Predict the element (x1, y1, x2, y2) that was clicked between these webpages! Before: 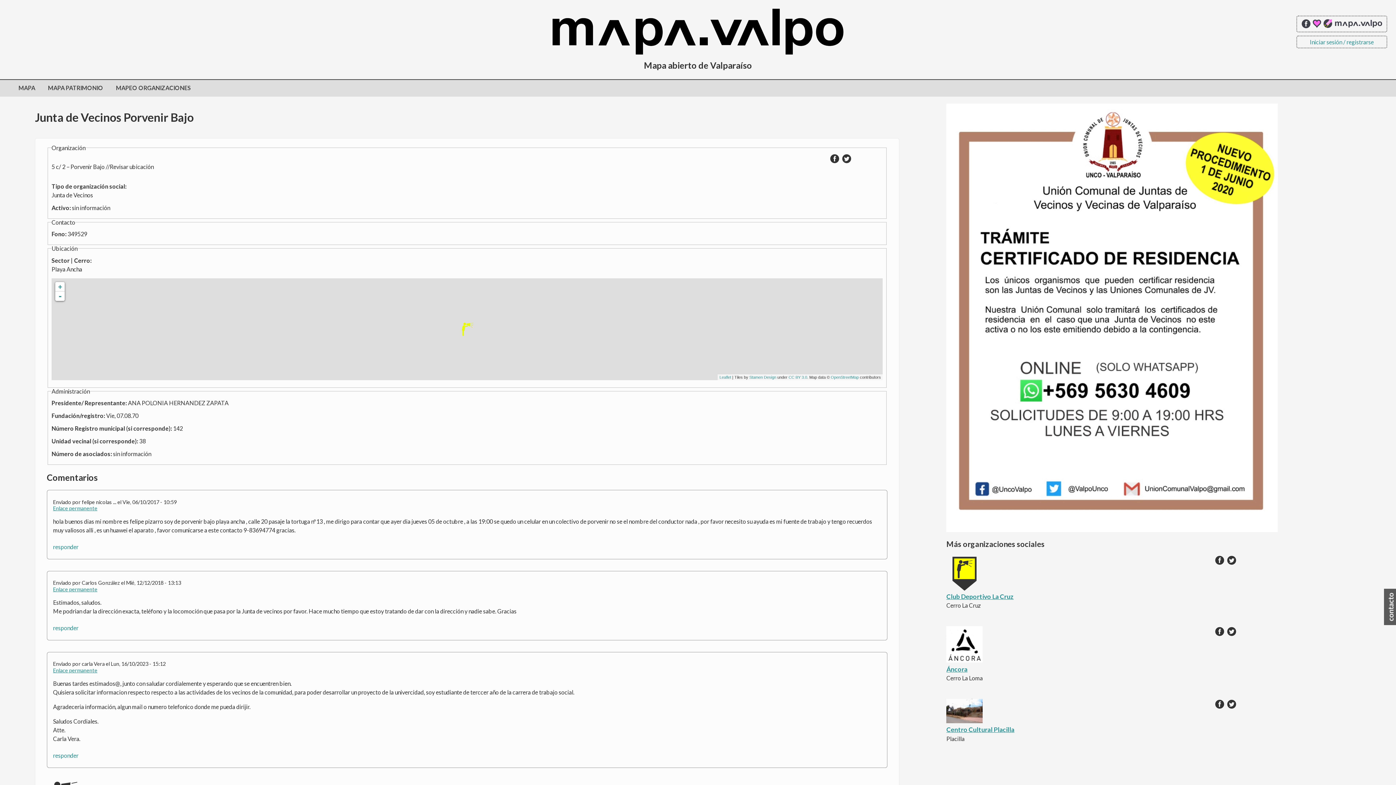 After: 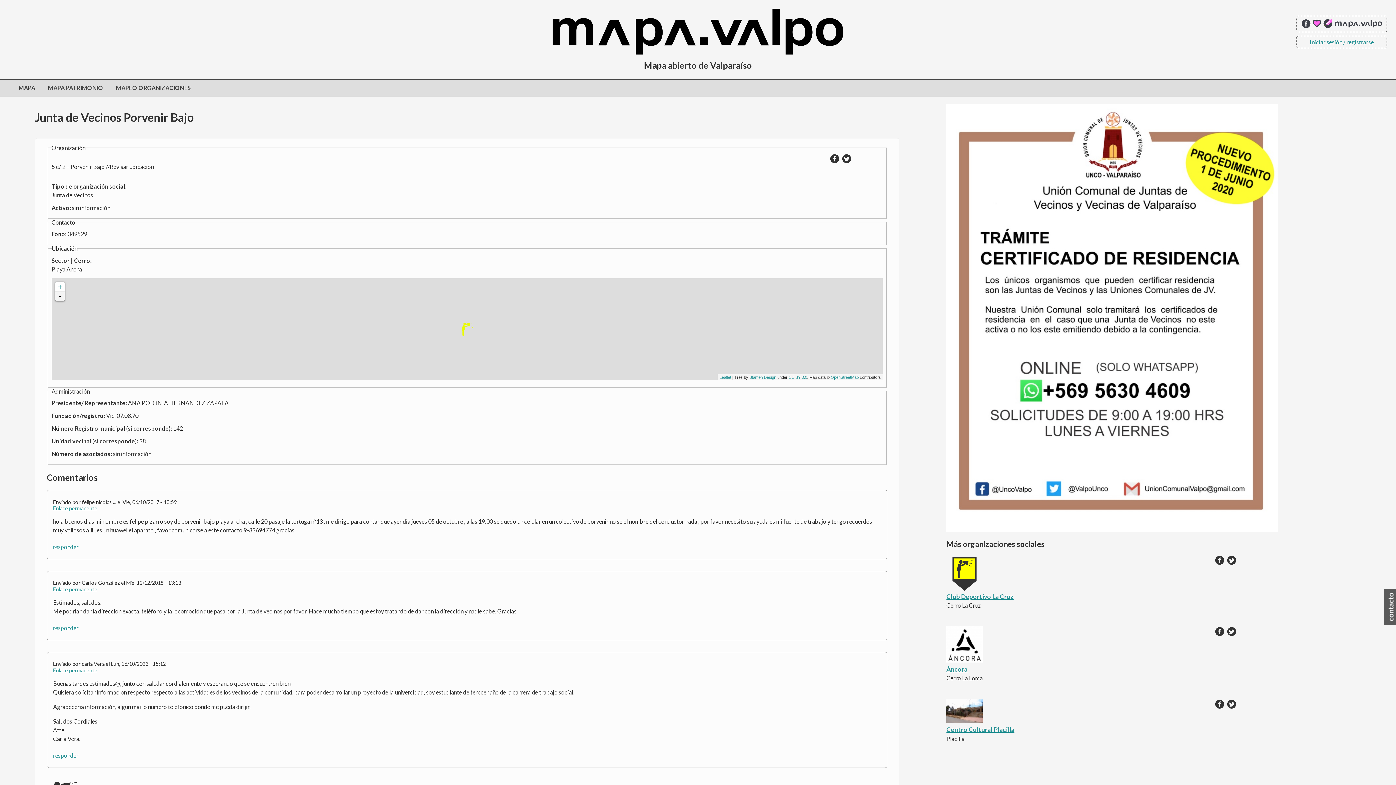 Action: bbox: (55, 291, 64, 300) label: -